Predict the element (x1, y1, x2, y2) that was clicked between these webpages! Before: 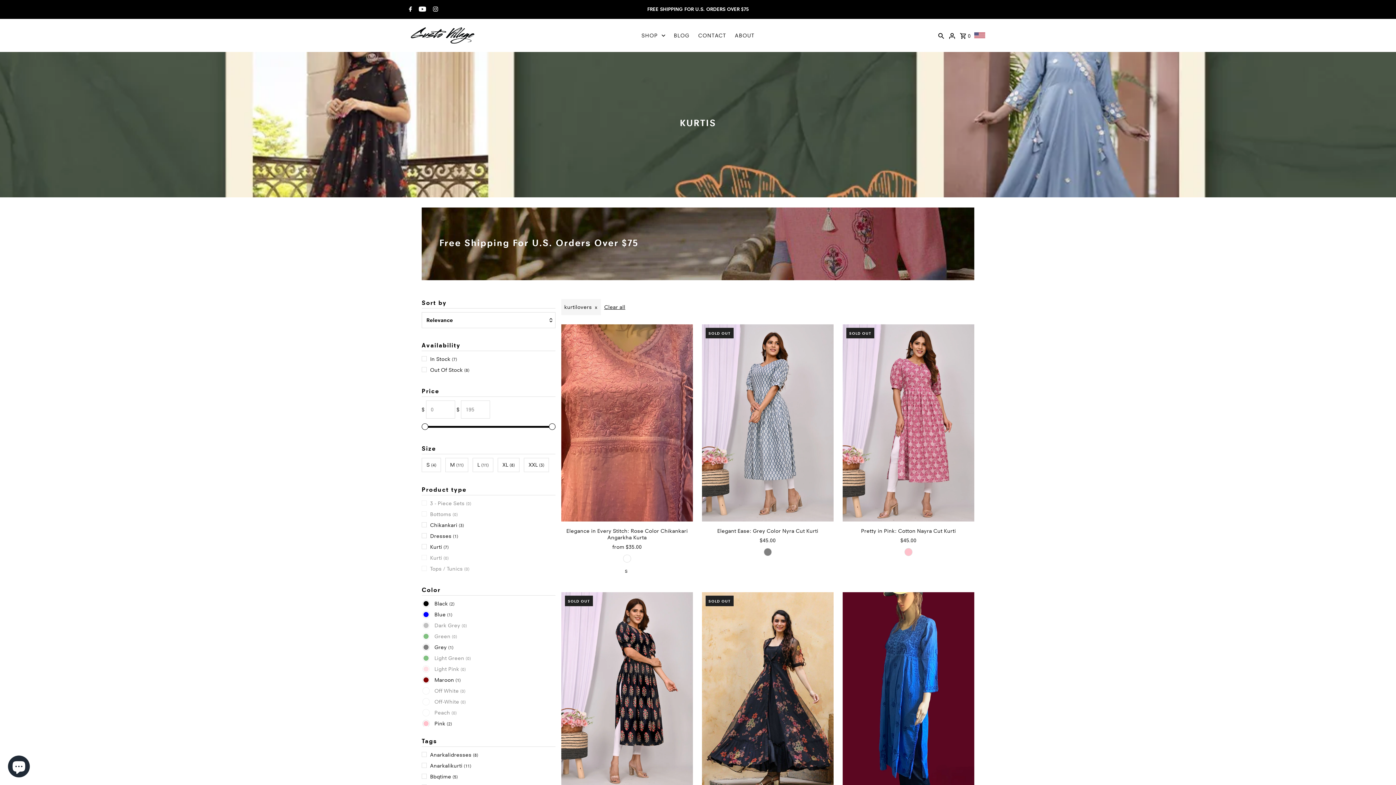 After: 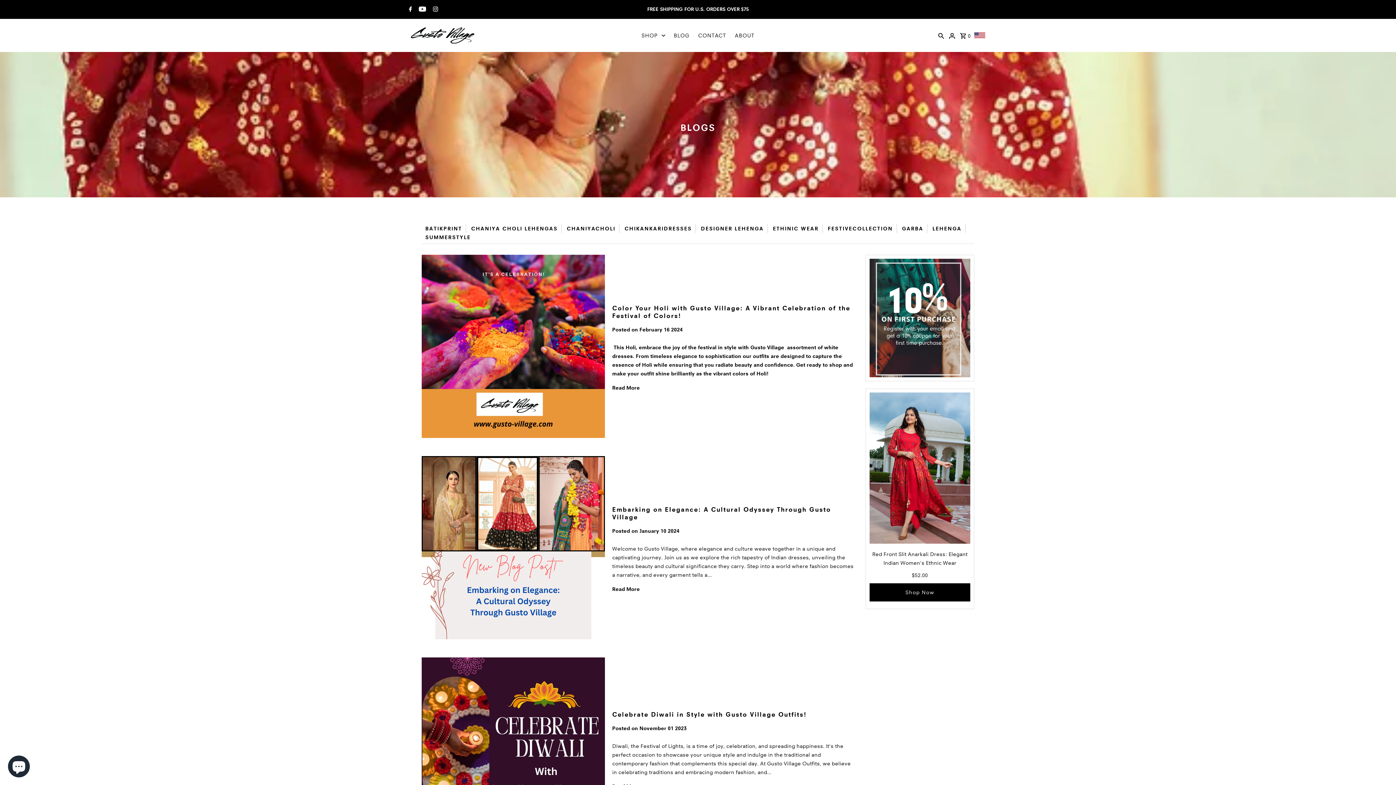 Action: label: Blog bbox: (670, 22, 693, 48)